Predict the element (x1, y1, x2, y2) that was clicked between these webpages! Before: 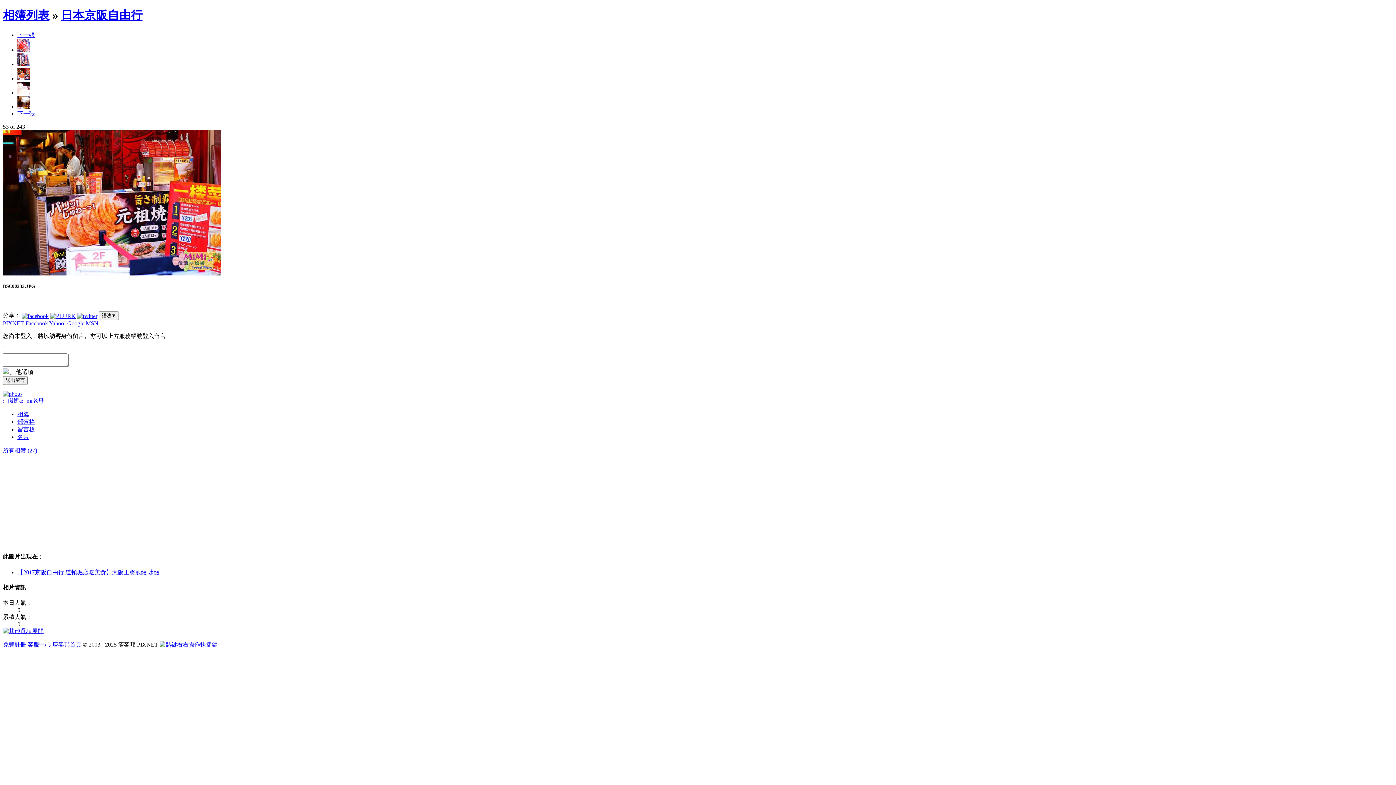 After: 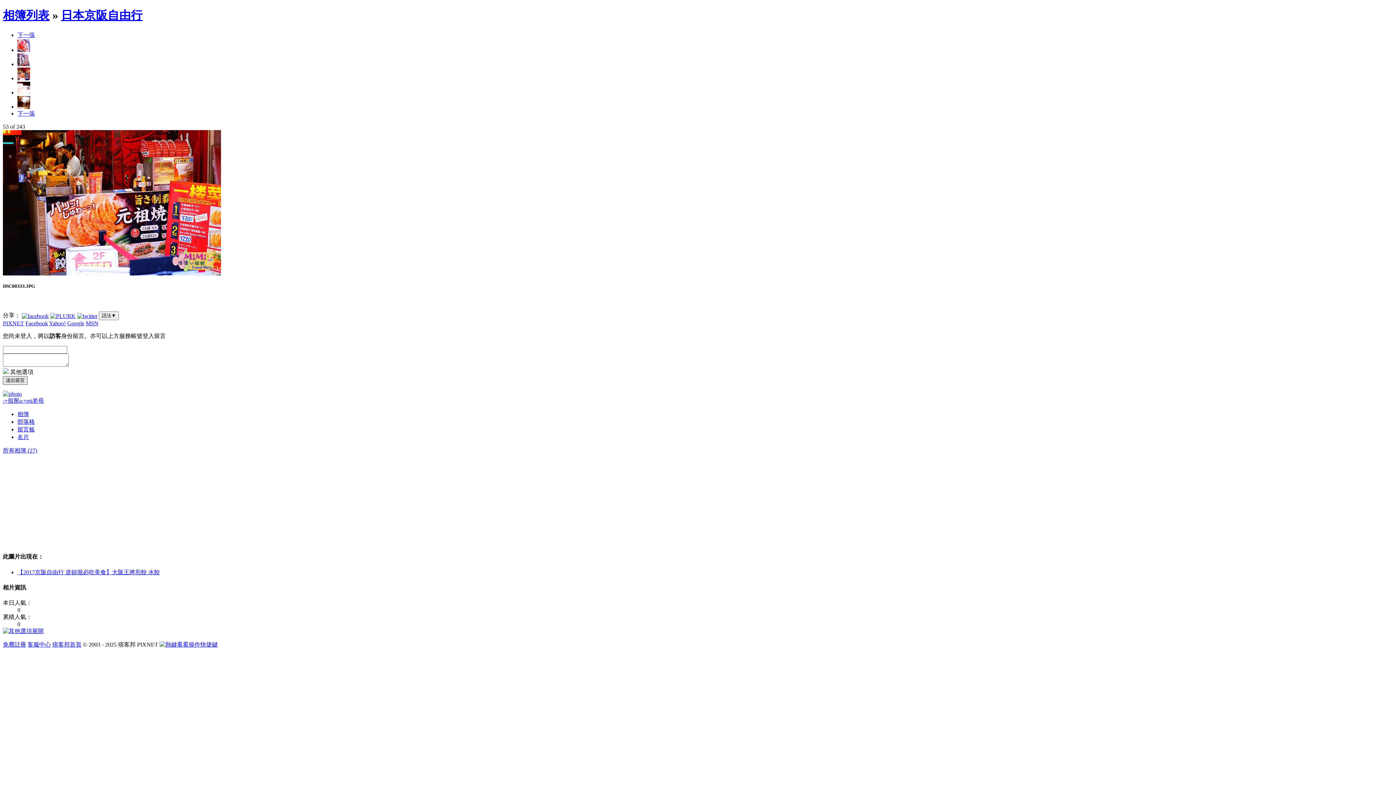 Action: label: 送出留言 bbox: (2, 376, 27, 385)